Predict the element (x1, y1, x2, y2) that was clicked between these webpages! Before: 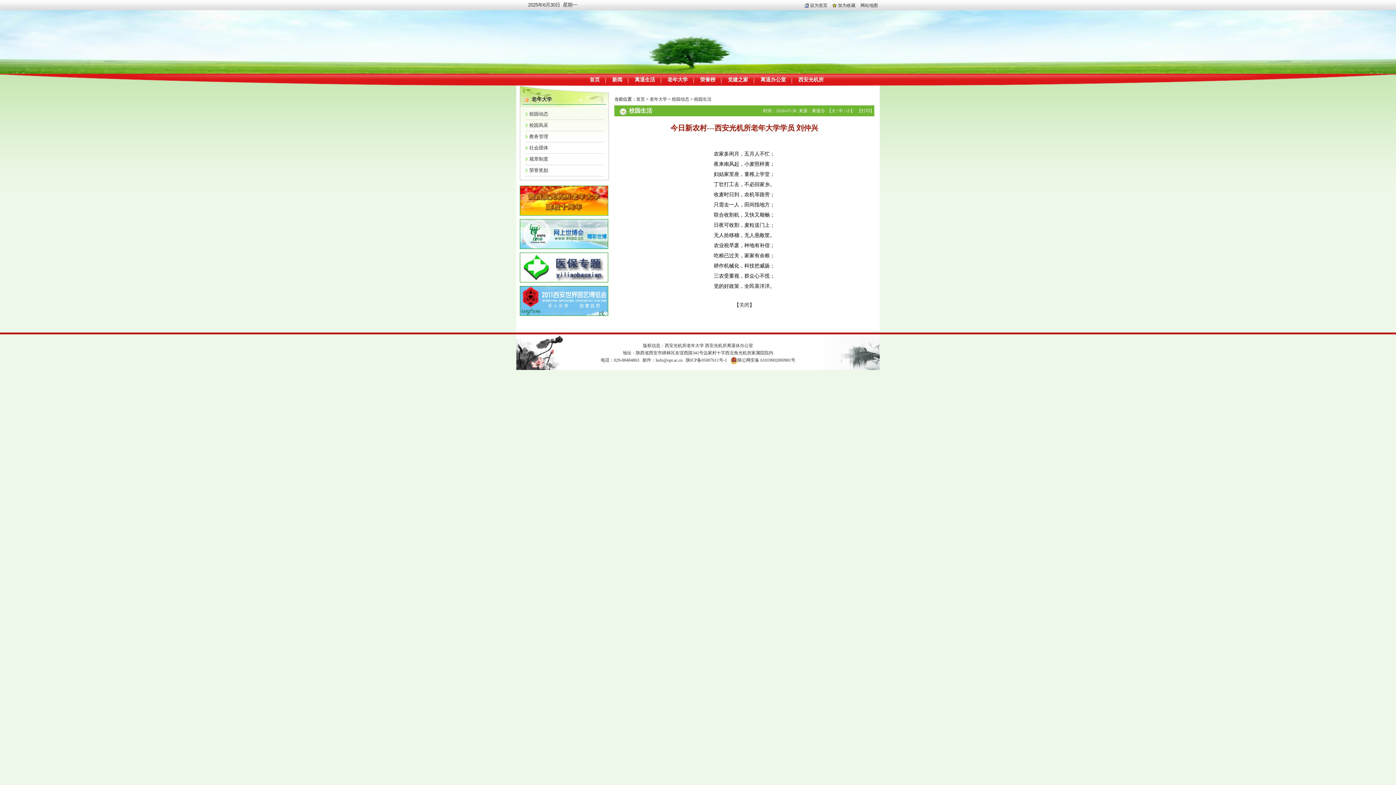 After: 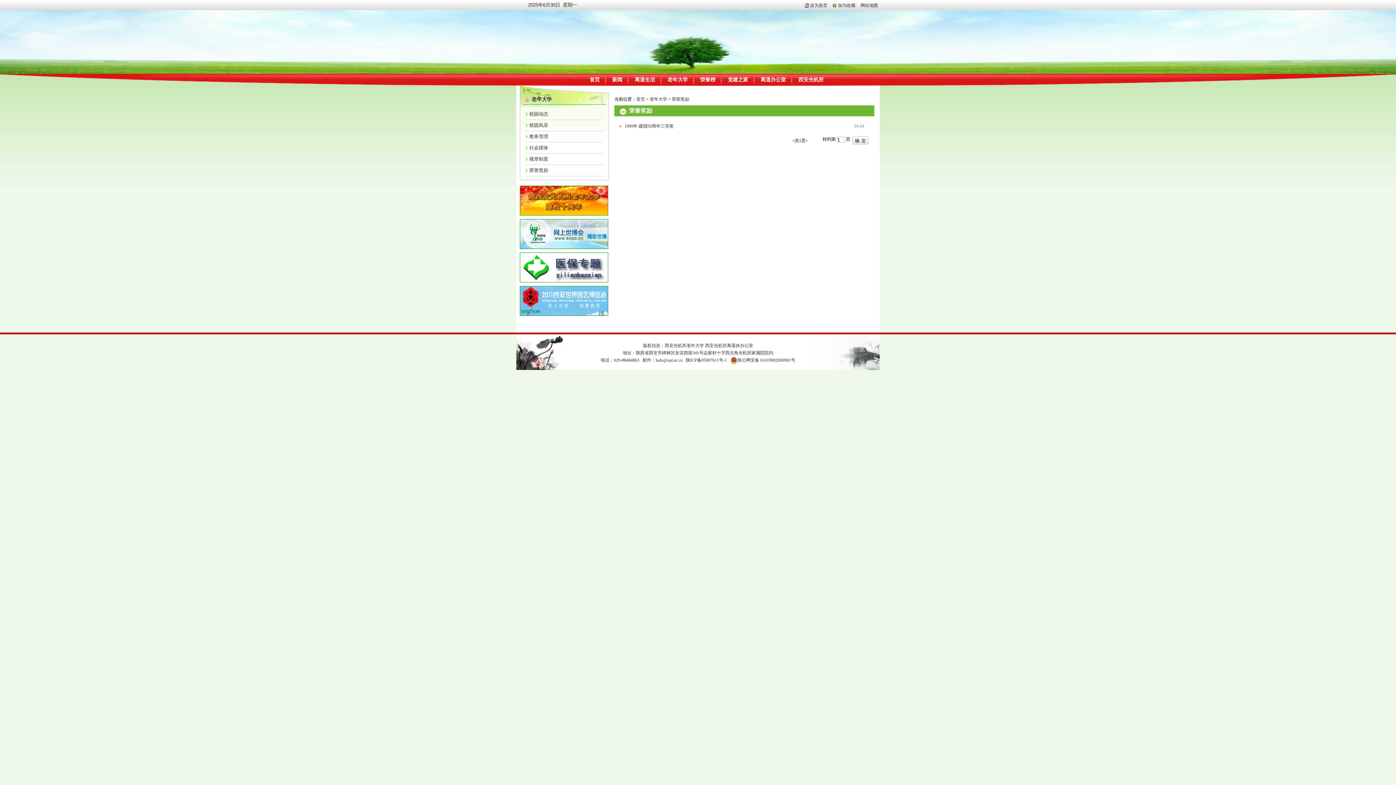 Action: label: 荣誉奖励 bbox: (525, 165, 603, 176)